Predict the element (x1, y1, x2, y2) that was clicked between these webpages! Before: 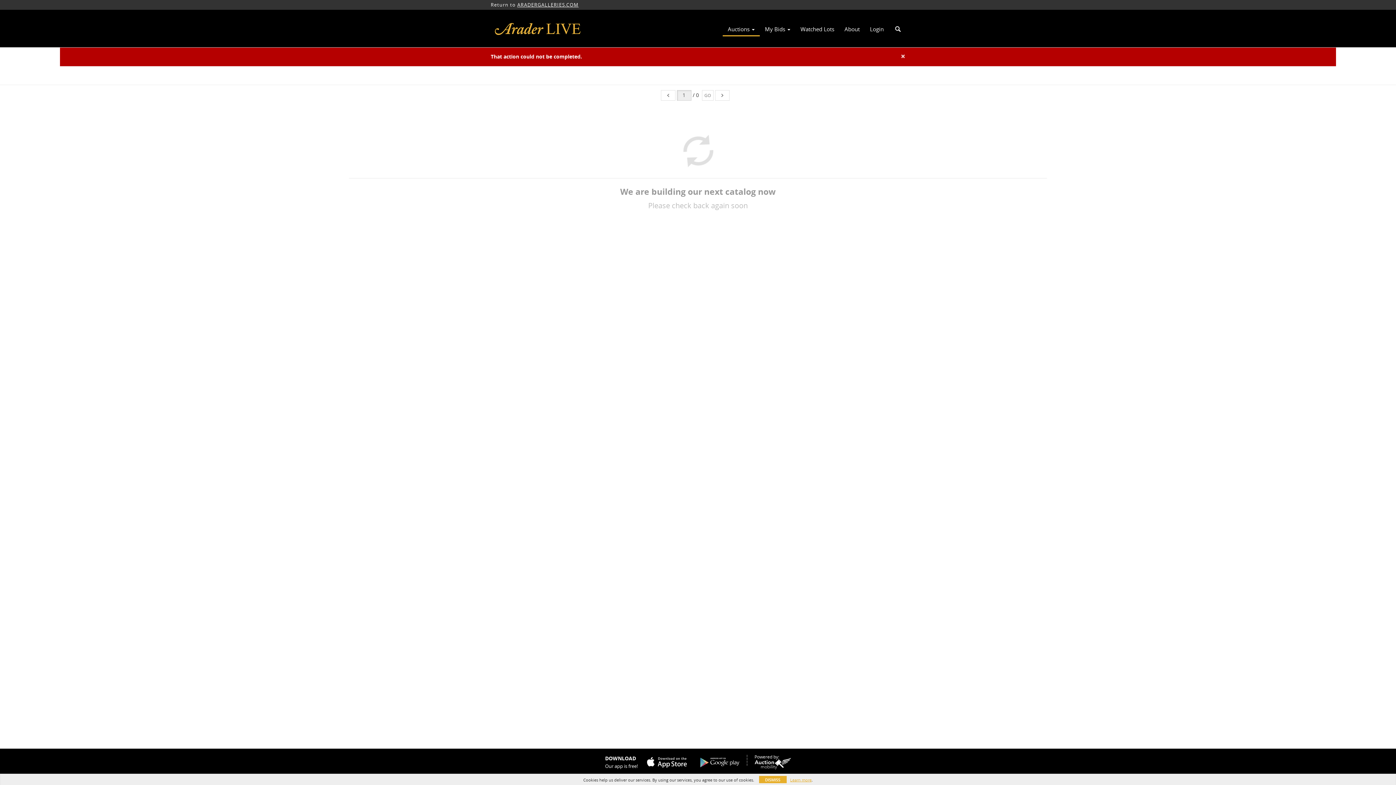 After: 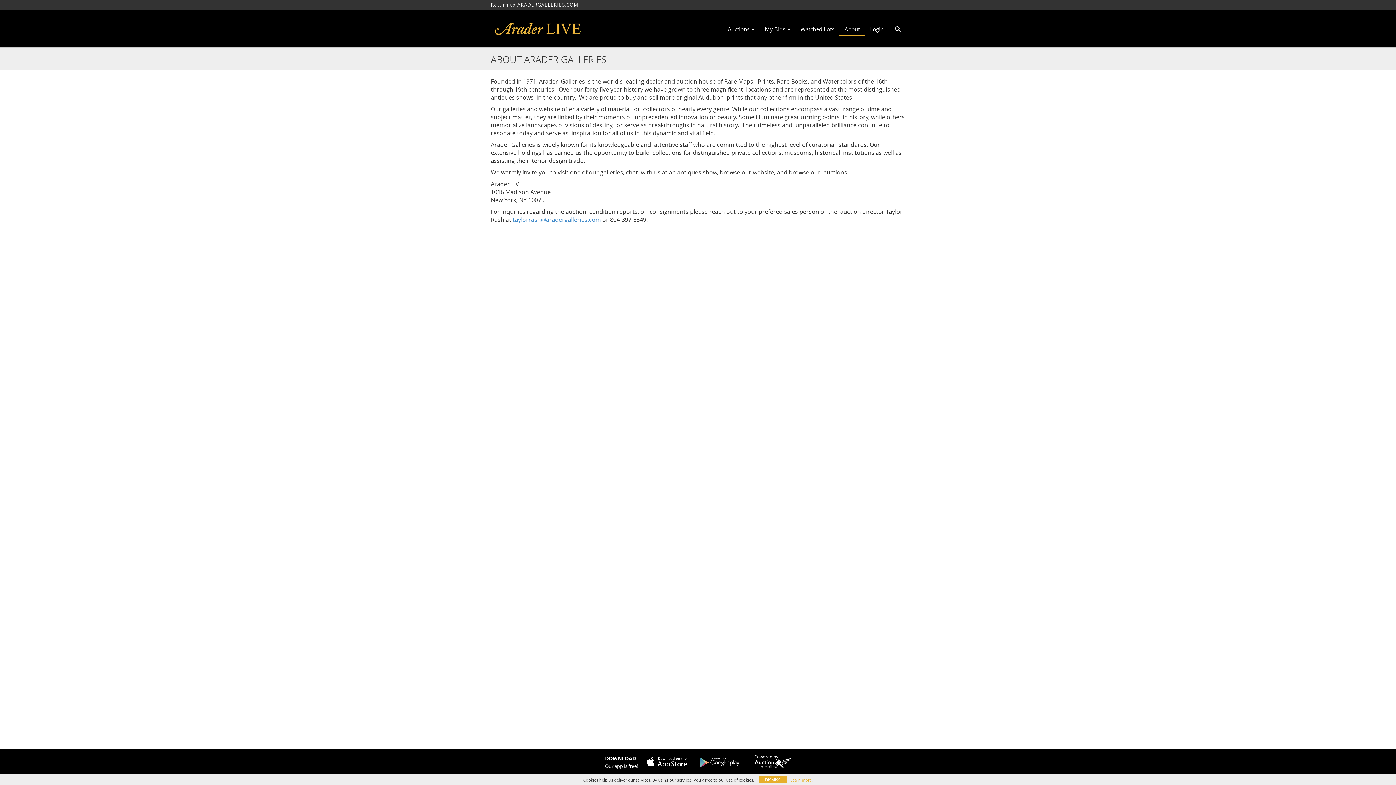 Action: bbox: (839, 23, 865, 34) label: About